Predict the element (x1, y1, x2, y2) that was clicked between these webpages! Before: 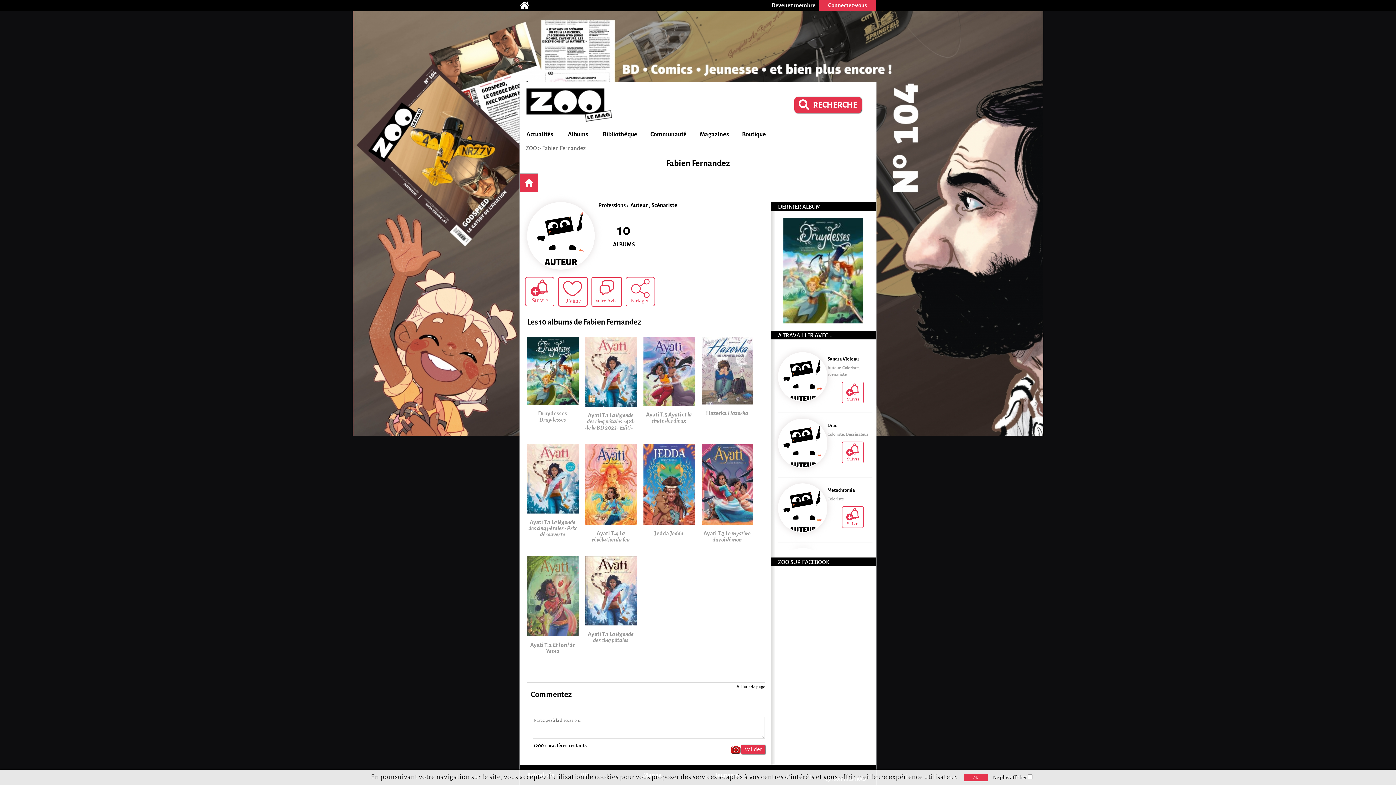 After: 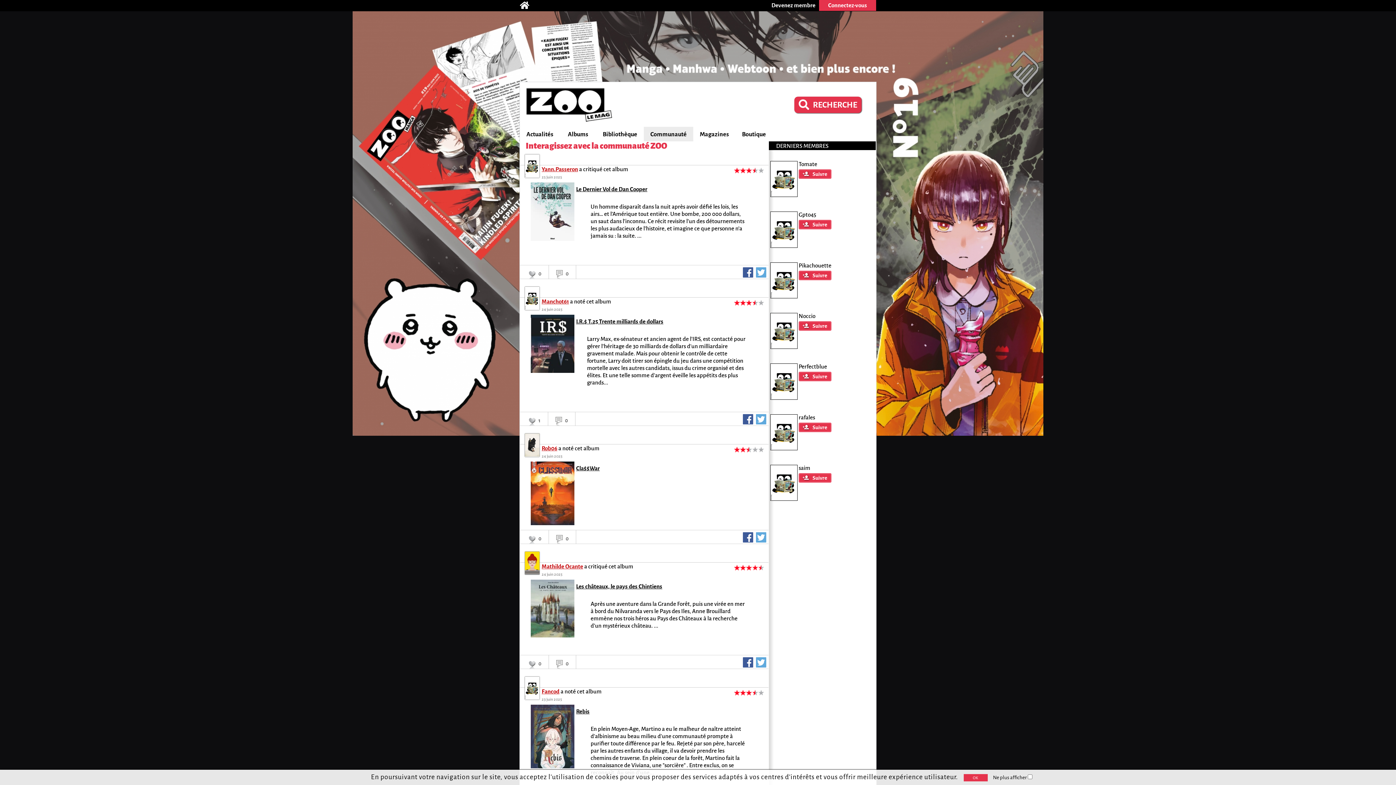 Action: bbox: (644, 128, 693, 140) label: Communauté